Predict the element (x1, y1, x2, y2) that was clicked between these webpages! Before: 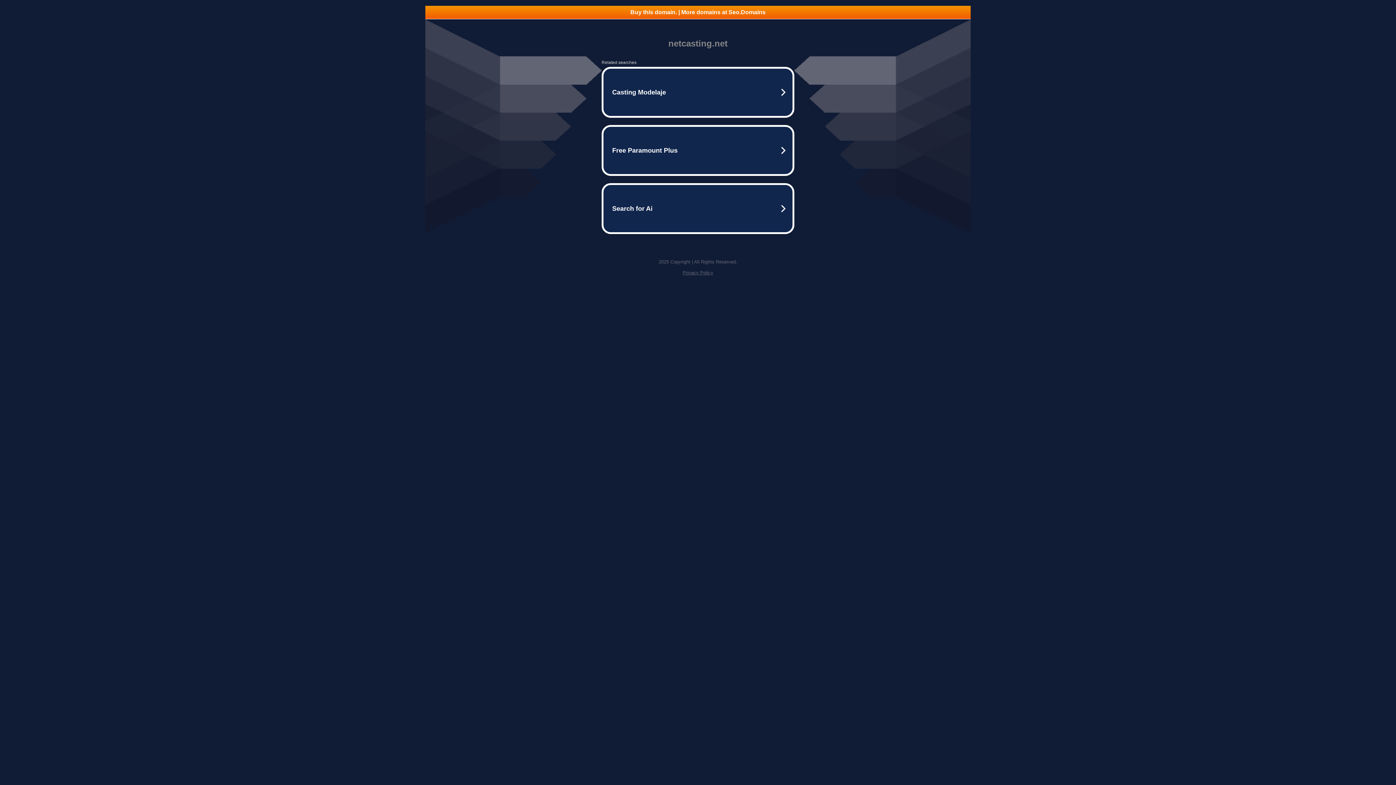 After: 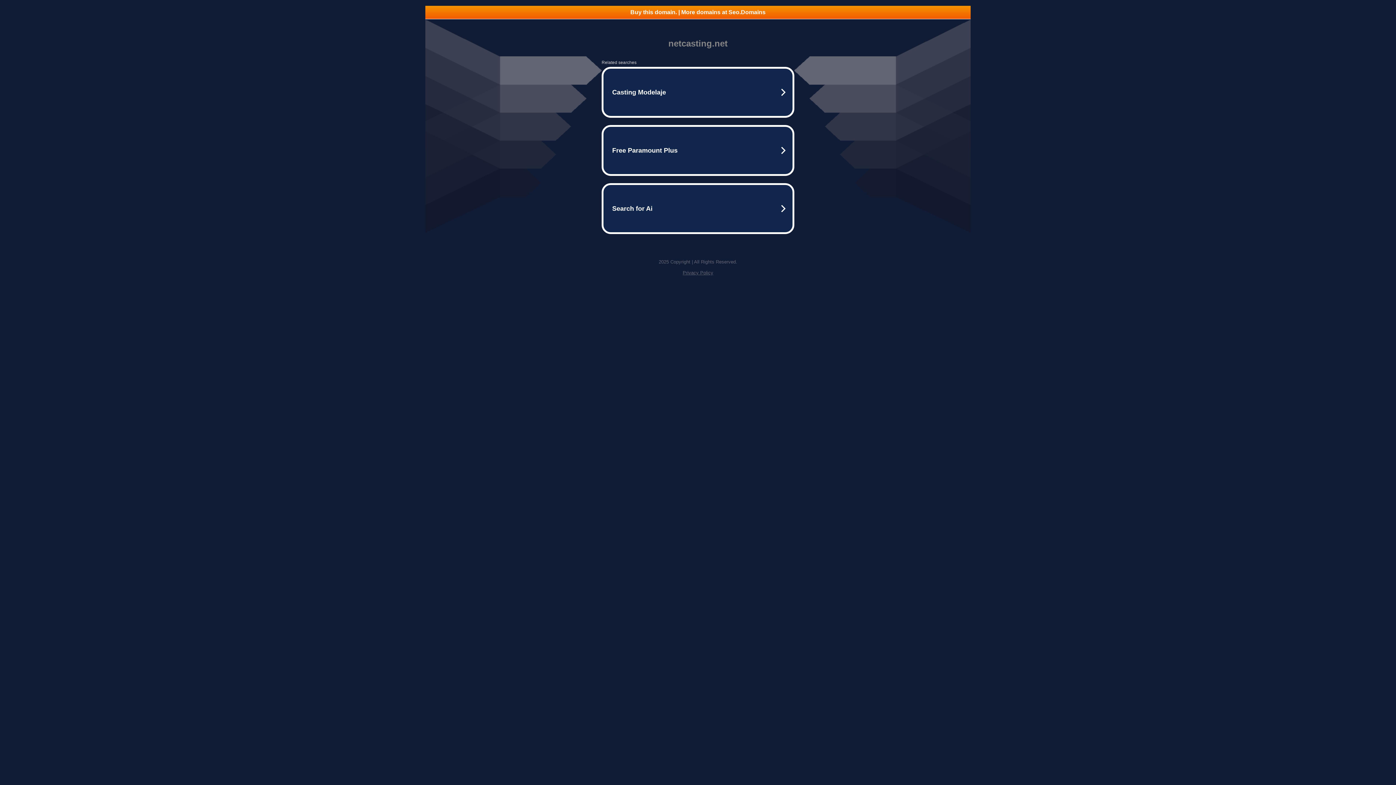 Action: bbox: (682, 270, 713, 275) label: Privacy Policy